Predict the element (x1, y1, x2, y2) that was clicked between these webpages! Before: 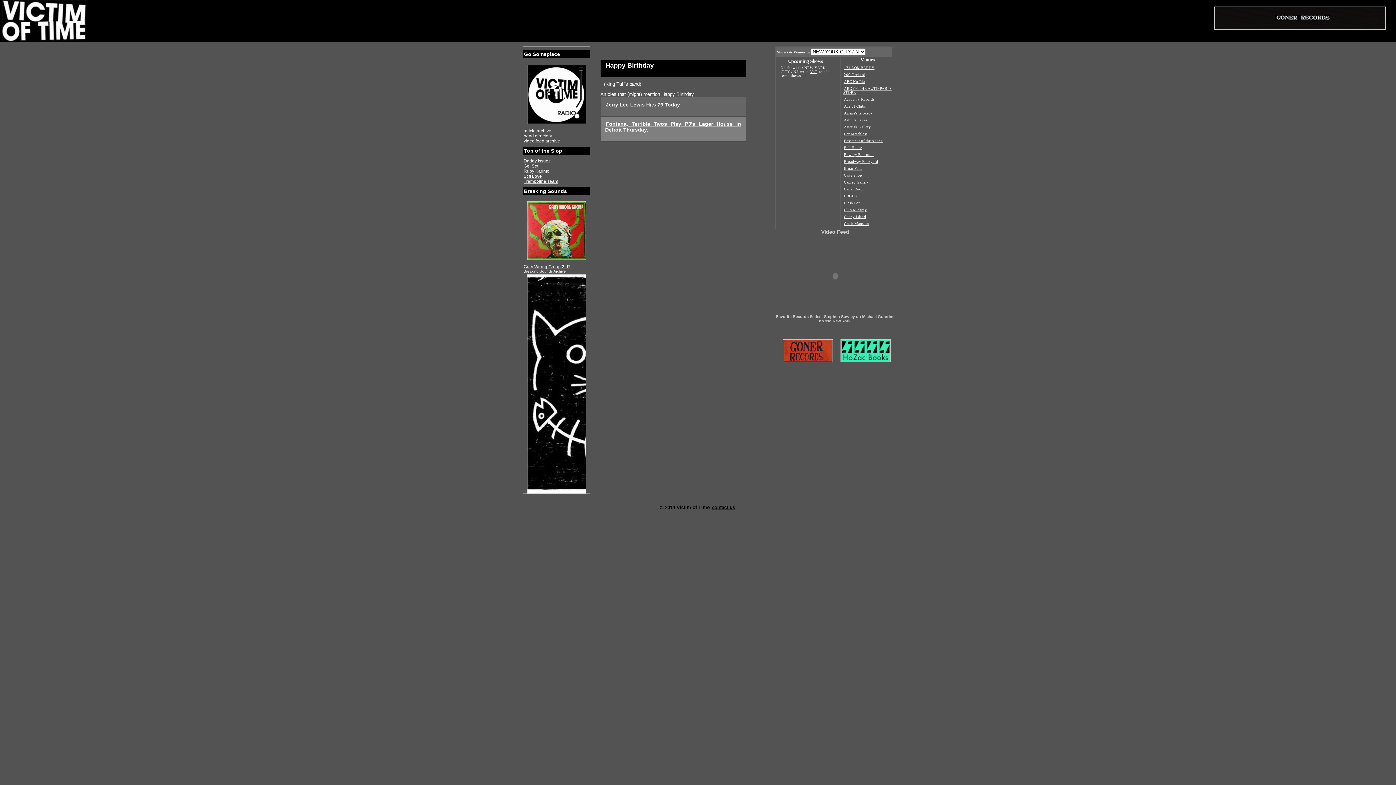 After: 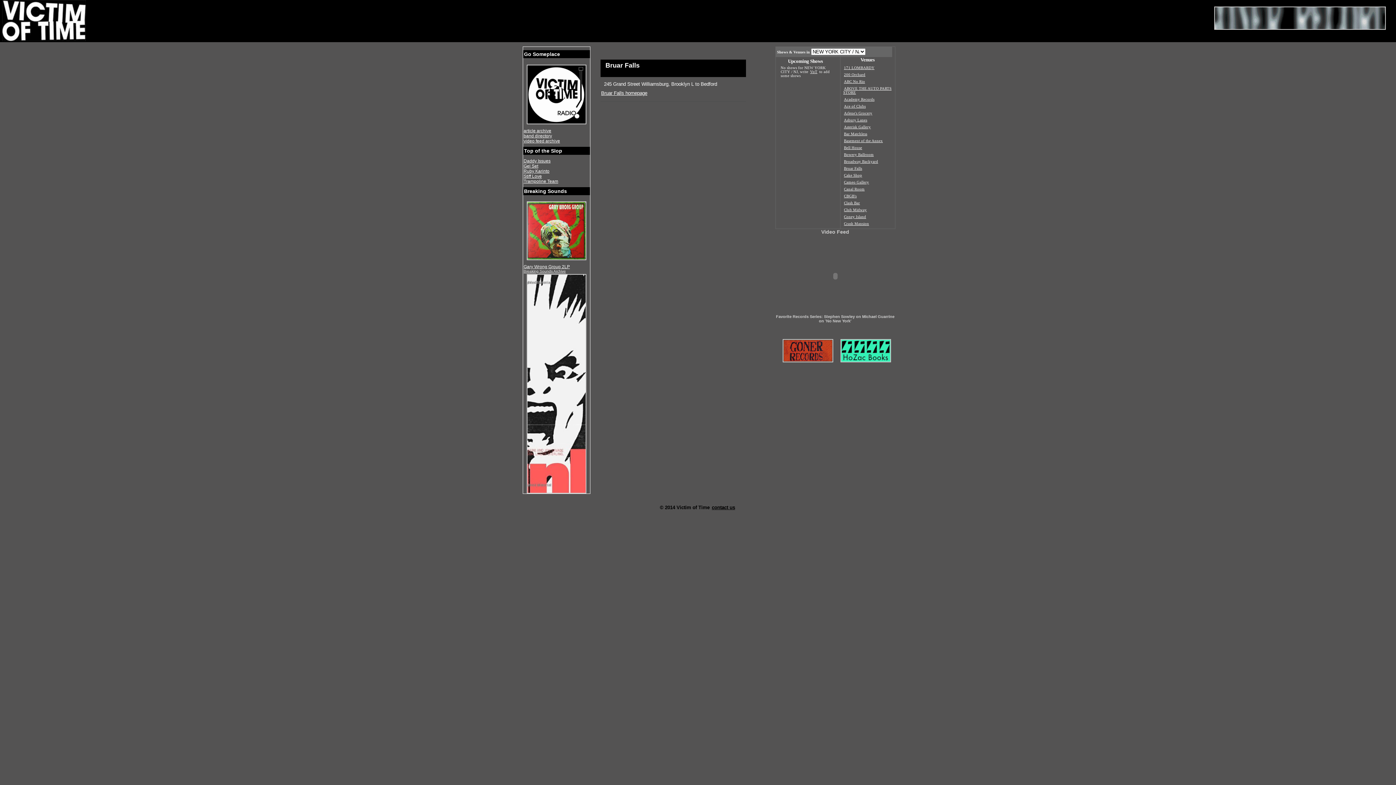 Action: label: Bruar Falls bbox: (843, 165, 863, 171)